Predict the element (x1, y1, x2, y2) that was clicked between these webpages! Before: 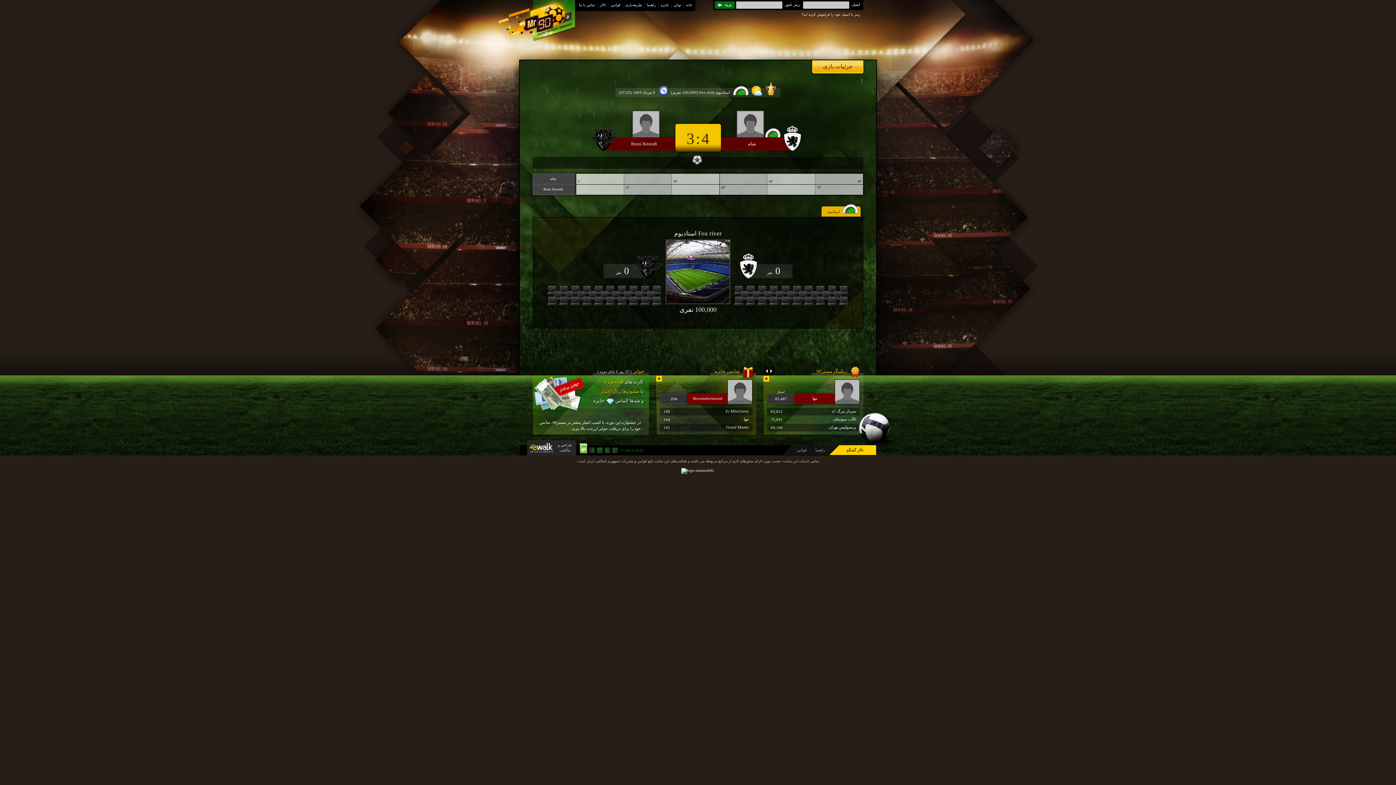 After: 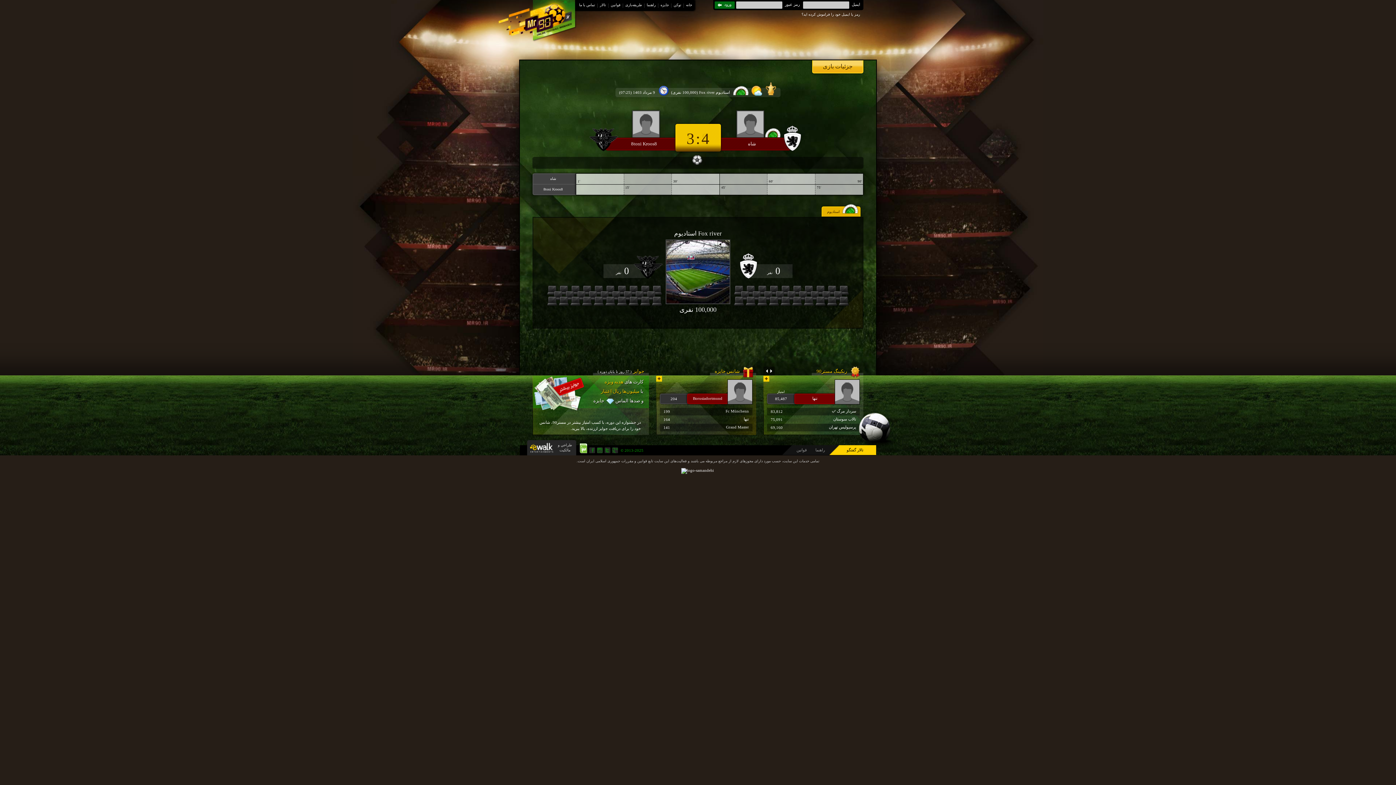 Action: label: طراحي و مالكيت bbox: (527, 440, 576, 455)